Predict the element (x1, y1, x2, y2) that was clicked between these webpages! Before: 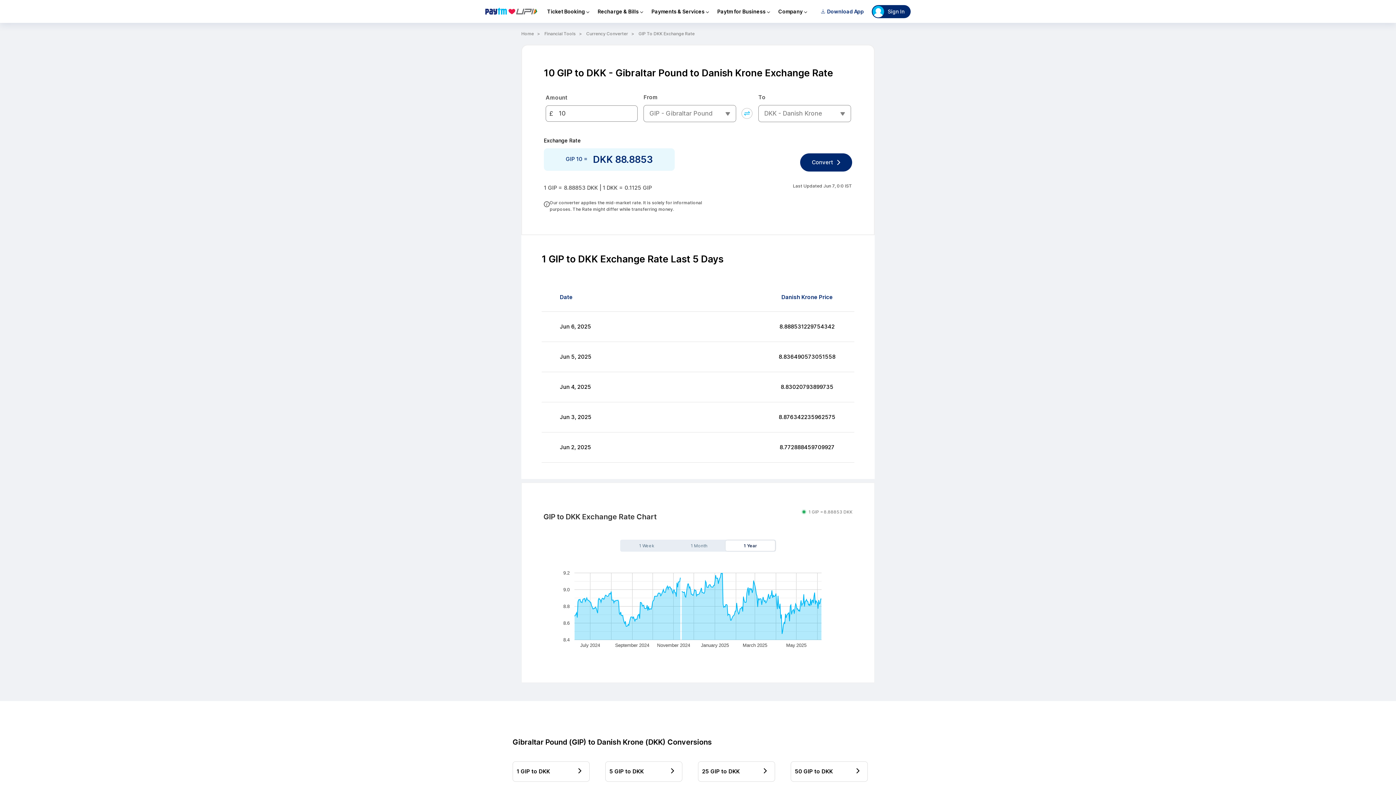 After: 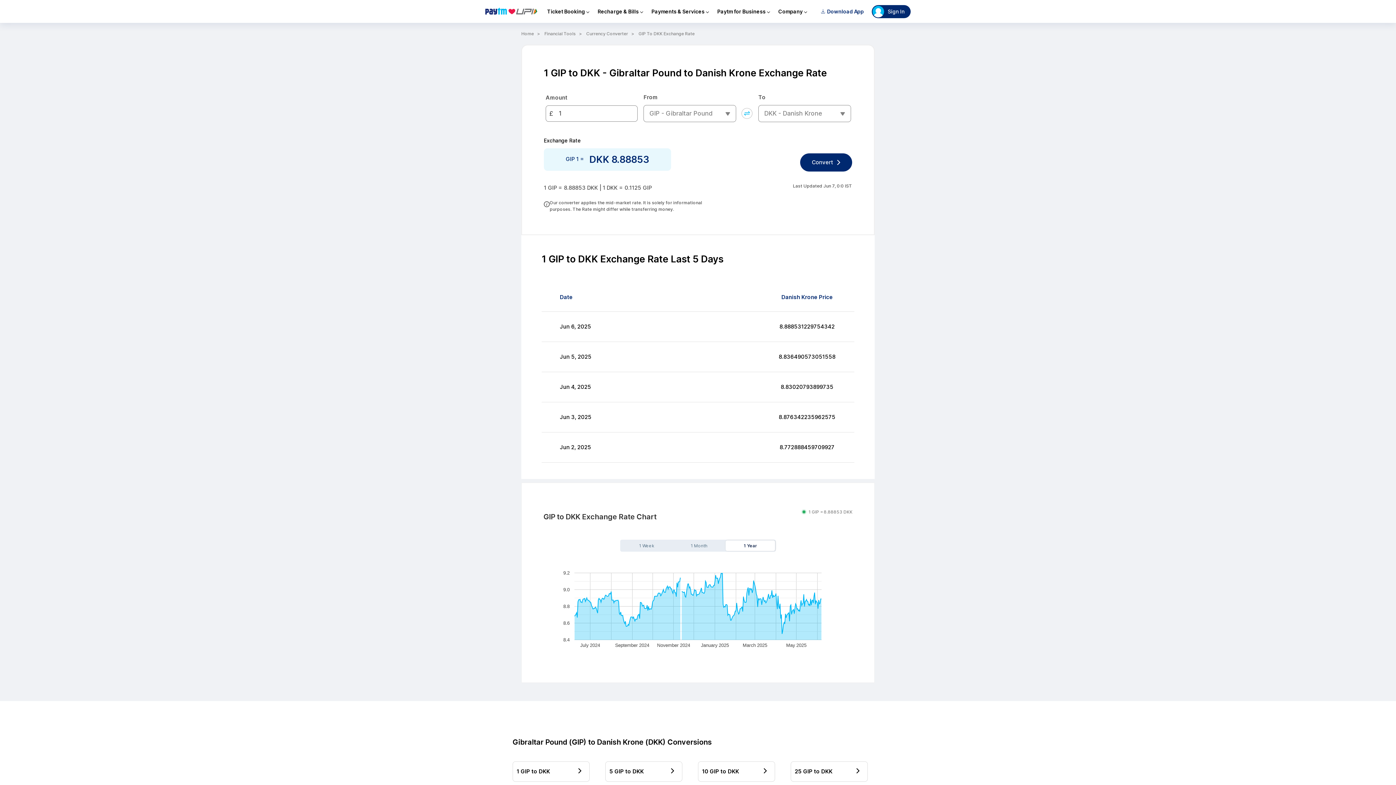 Action: label: 1 GIP to DKK bbox: (512, 652, 589, 672)